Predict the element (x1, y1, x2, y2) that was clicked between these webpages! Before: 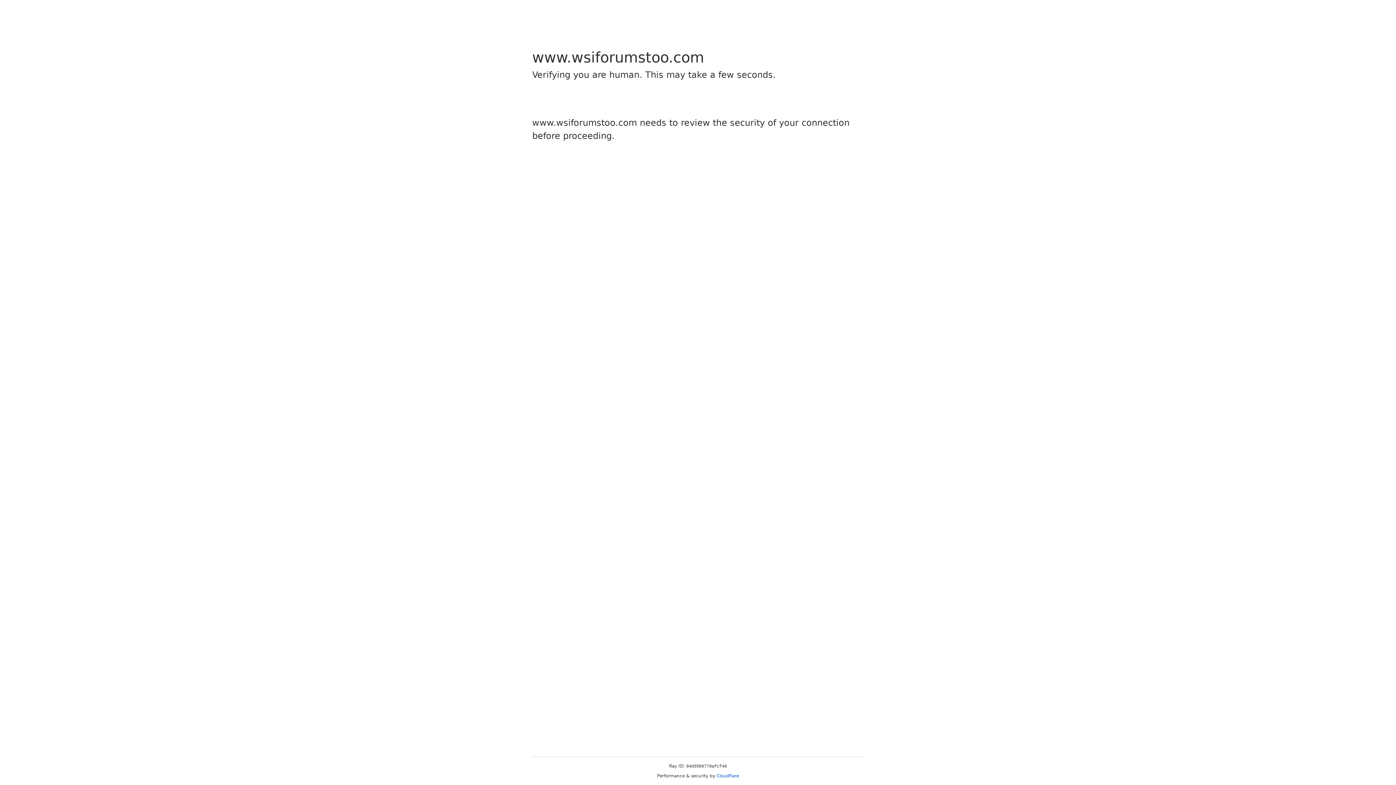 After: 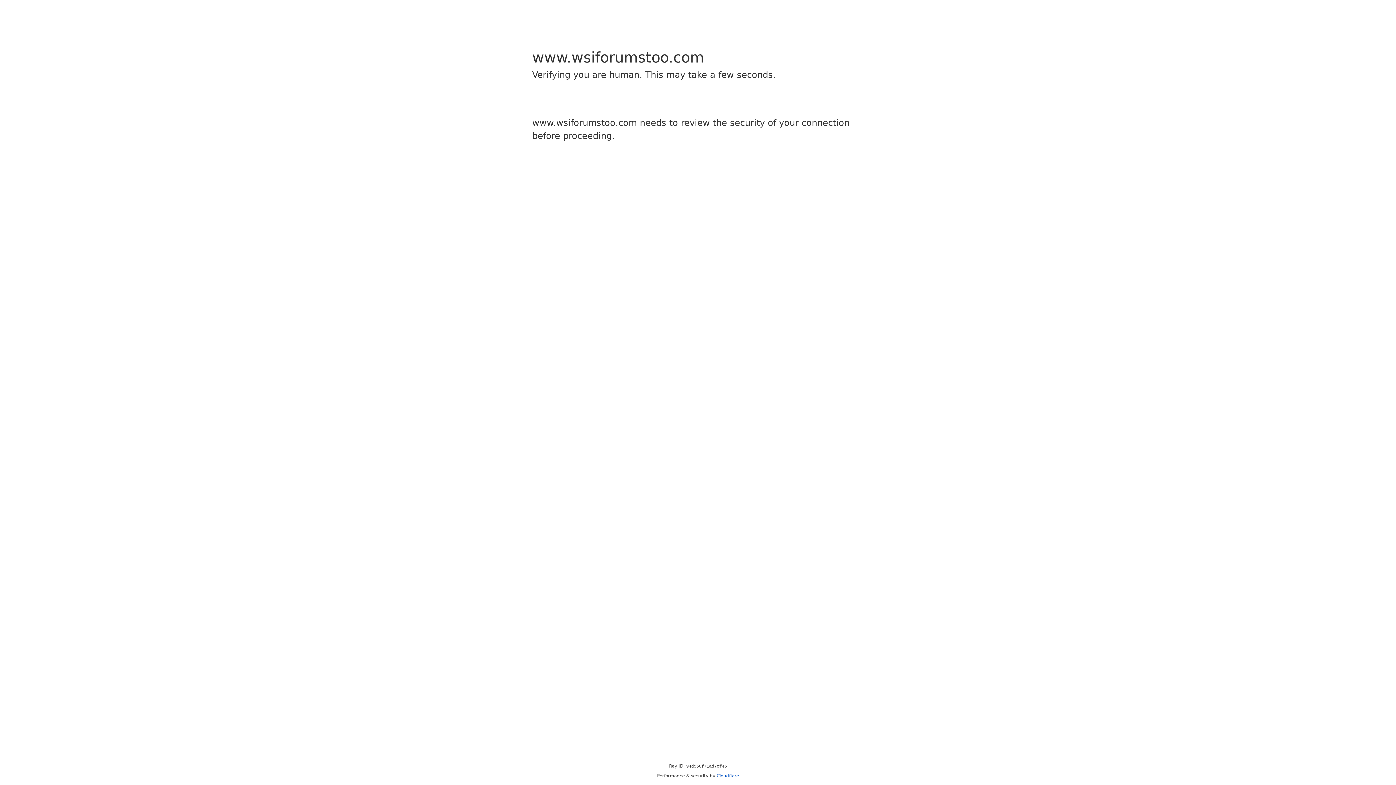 Action: bbox: (716, 773, 739, 778) label: Cloudflare